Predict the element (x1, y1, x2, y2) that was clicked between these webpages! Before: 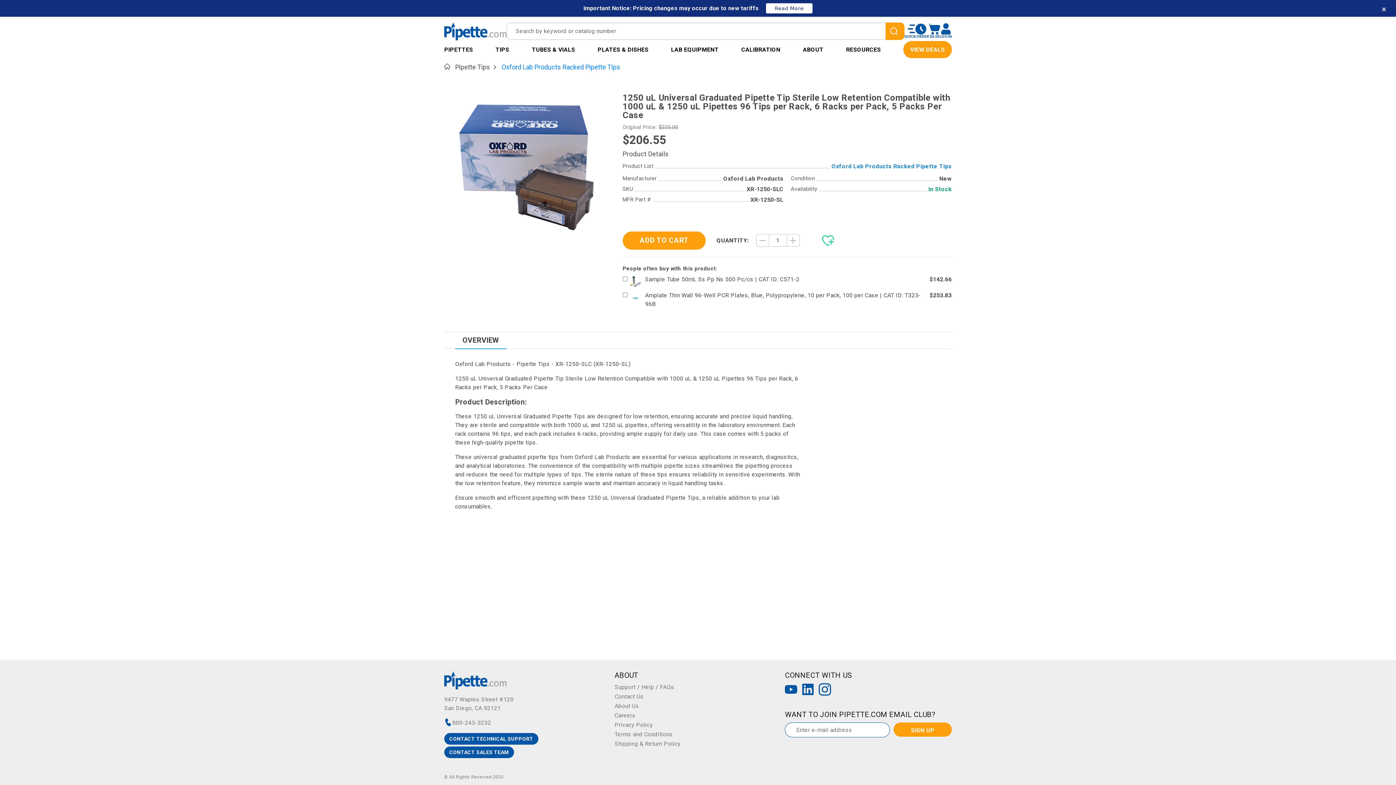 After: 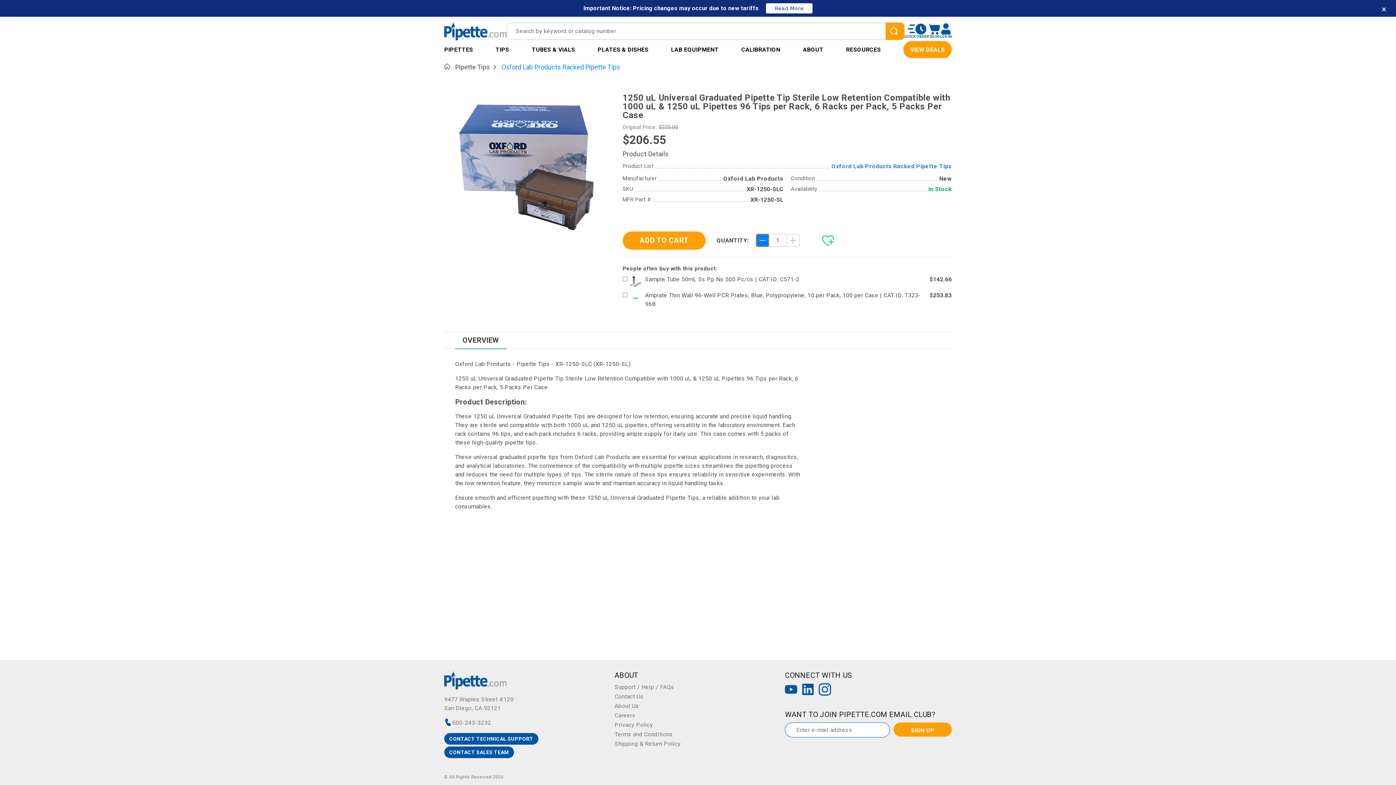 Action: bbox: (756, 234, 768, 247) label: Decrease Quantity